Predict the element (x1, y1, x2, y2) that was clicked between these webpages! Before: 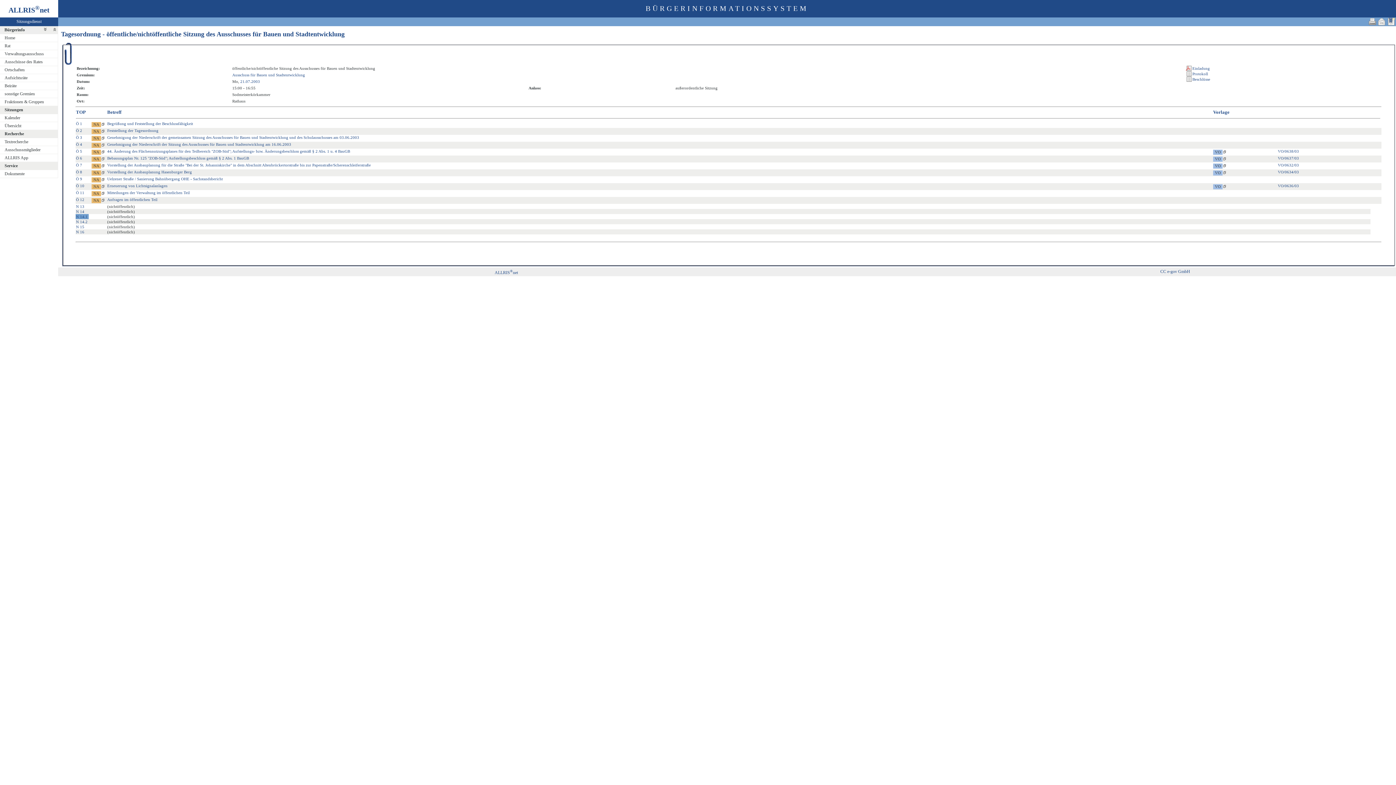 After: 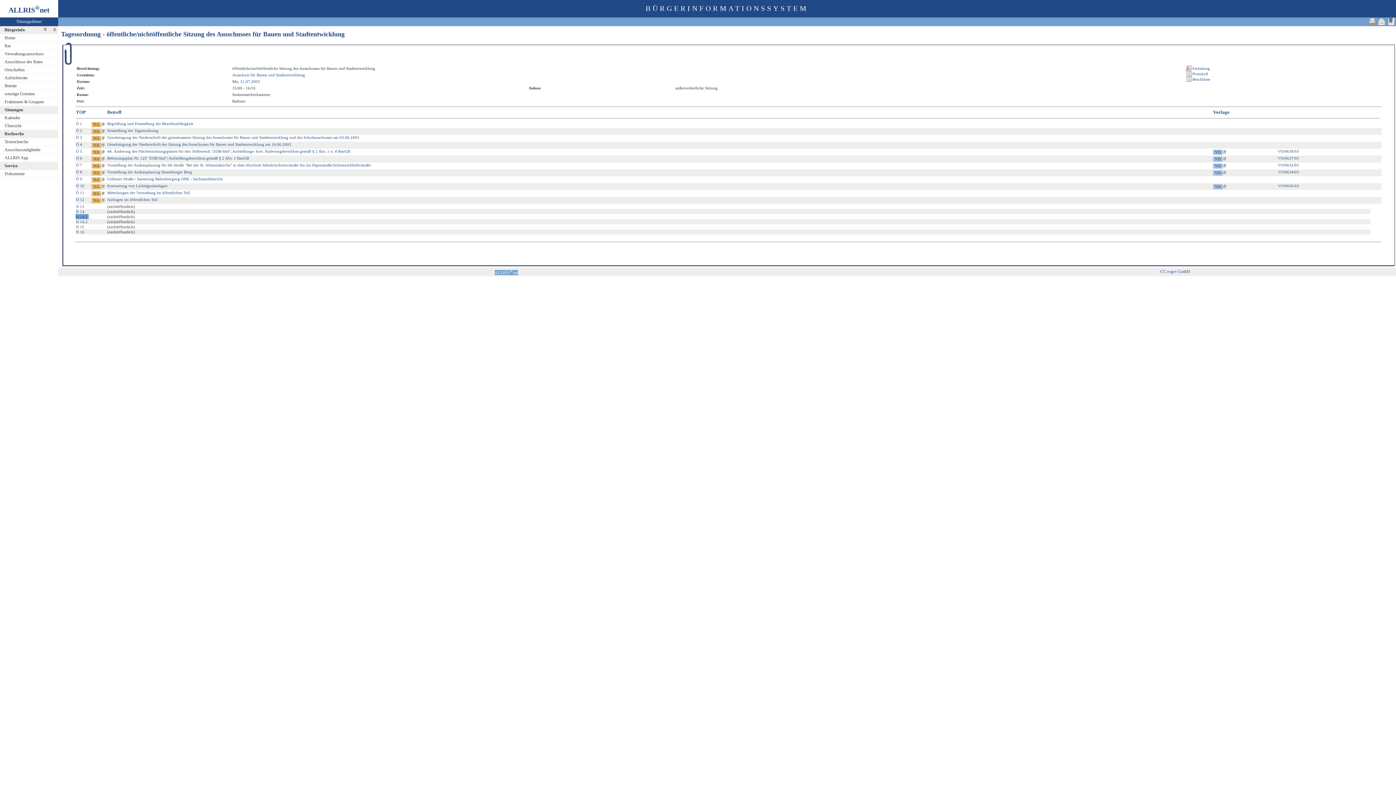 Action: bbox: (494, 270, 518, 275) label: ALLRIS®net